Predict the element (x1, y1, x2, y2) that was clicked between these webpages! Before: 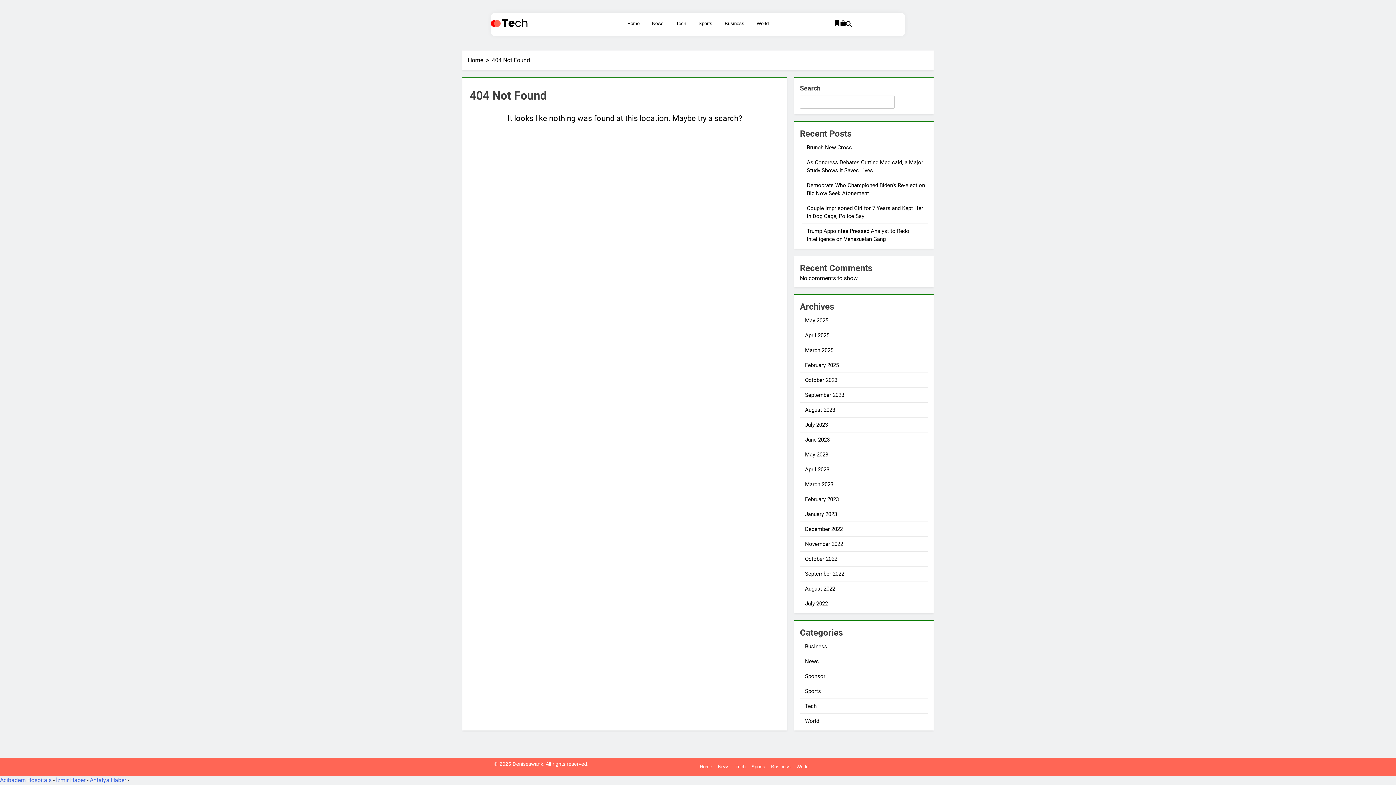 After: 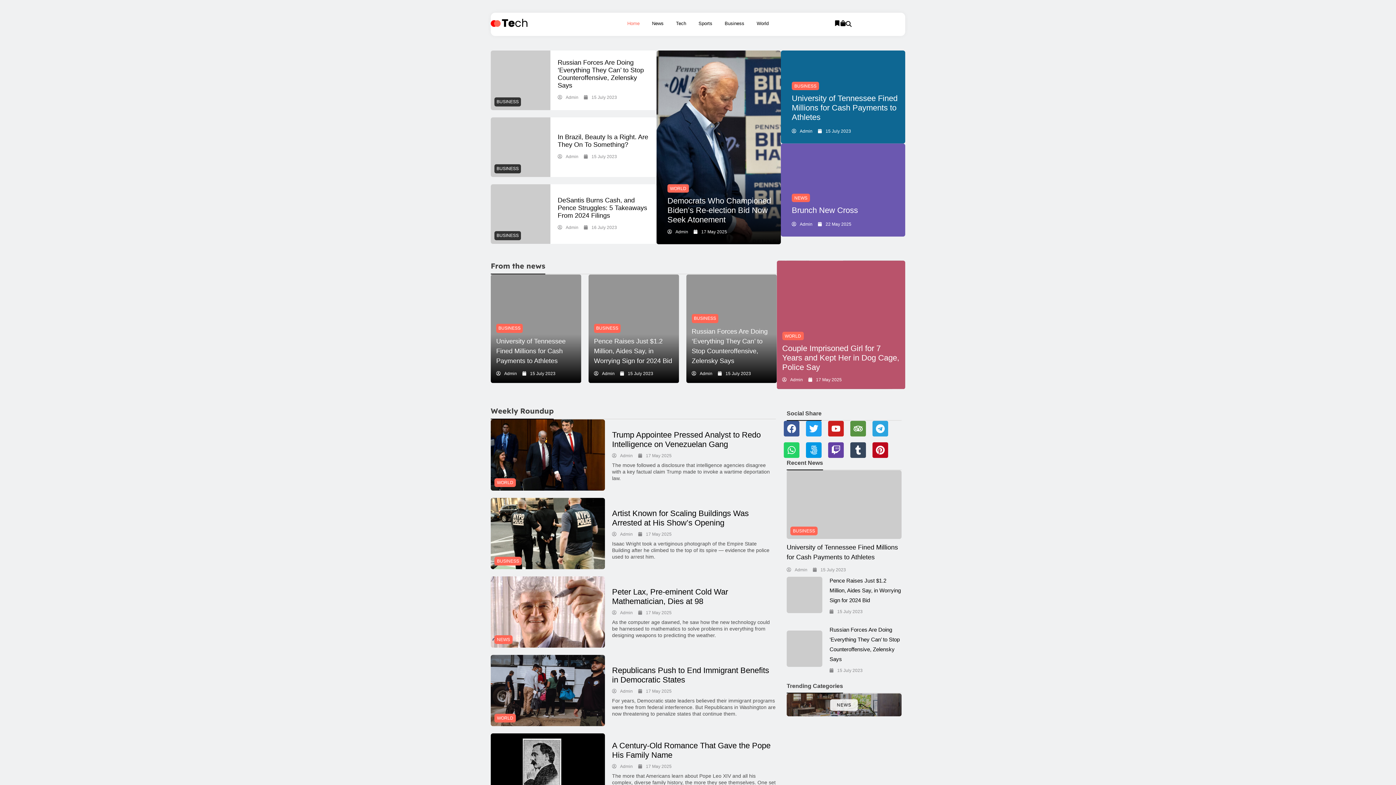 Action: bbox: (805, 570, 844, 577) label: September 2022